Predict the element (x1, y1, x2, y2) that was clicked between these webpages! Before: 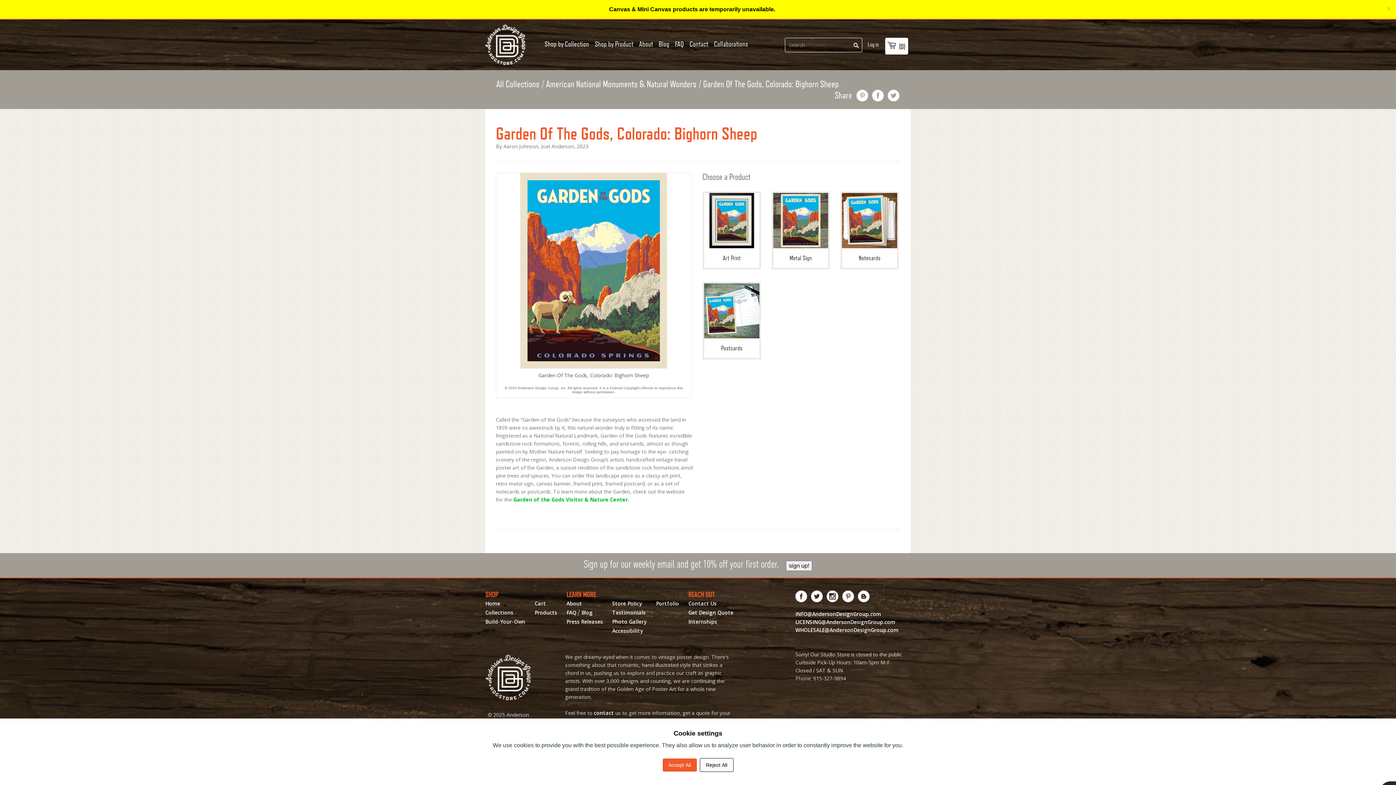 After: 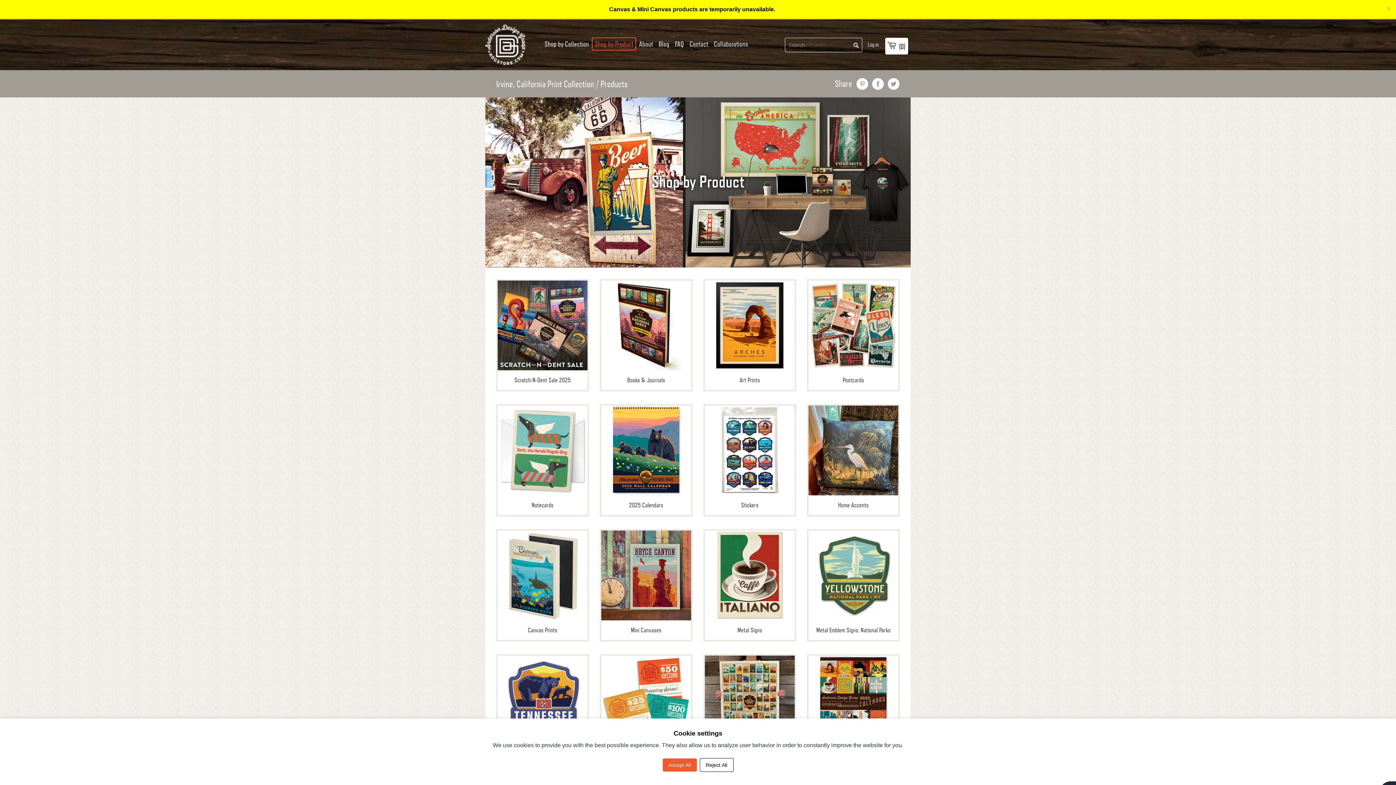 Action: label: Products bbox: (534, 610, 557, 615)